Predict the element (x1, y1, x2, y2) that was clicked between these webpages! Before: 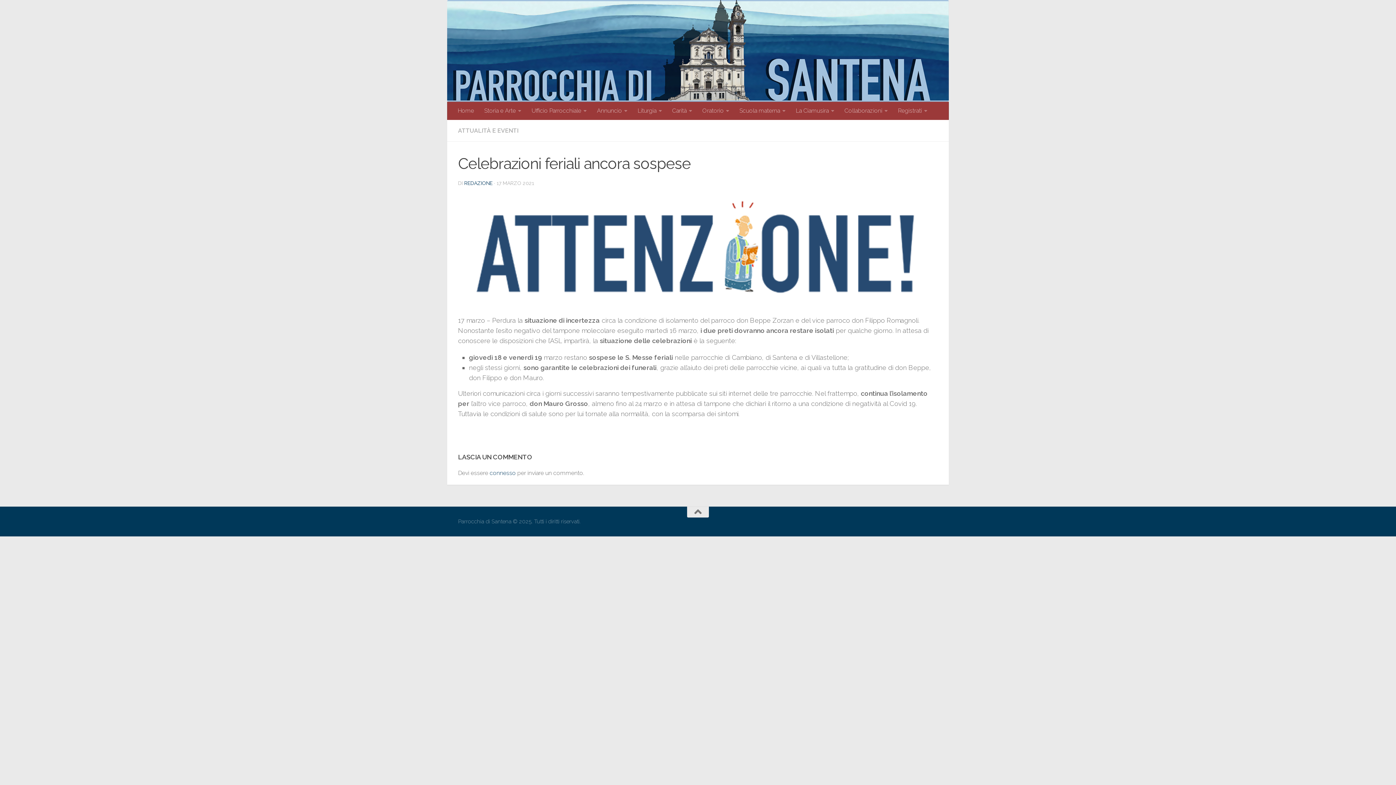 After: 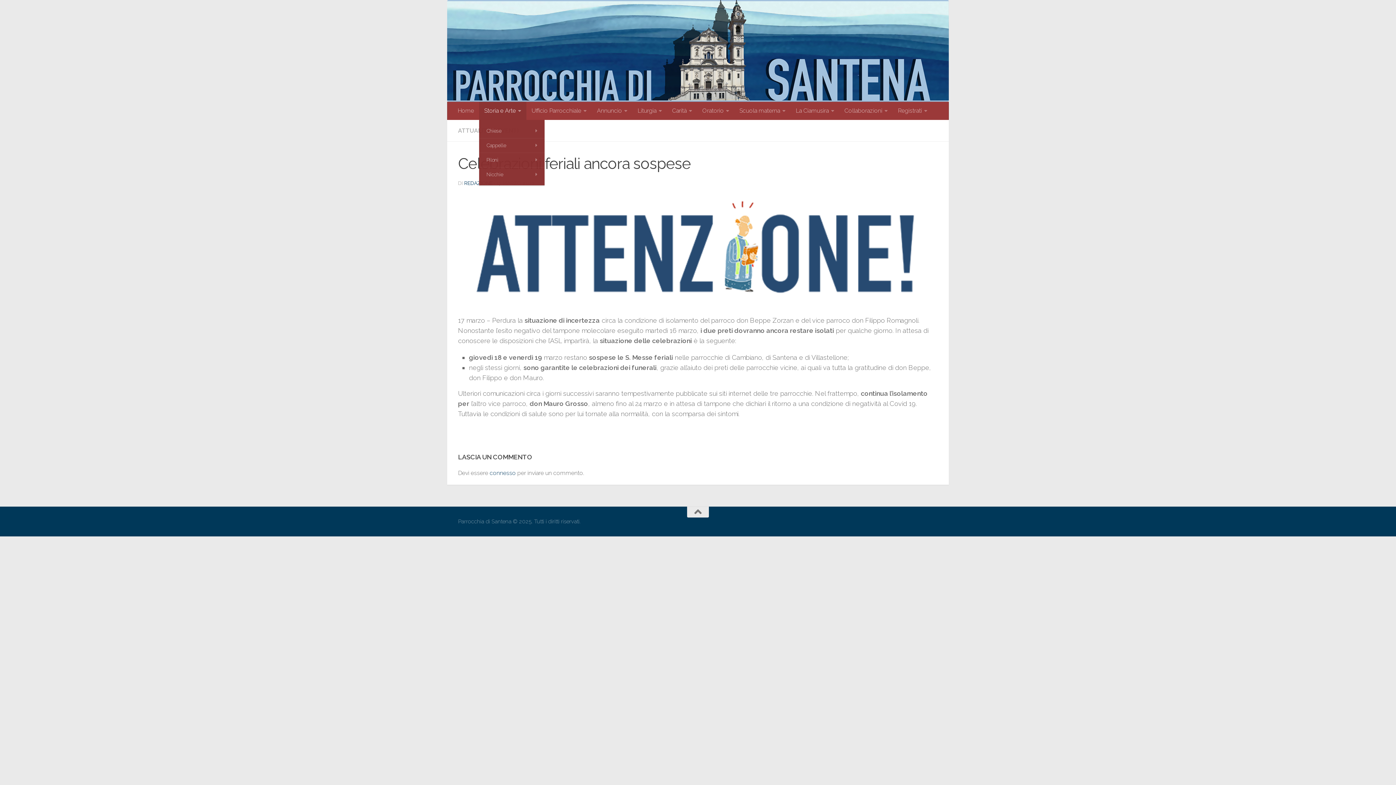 Action: label: Storia e Arte bbox: (479, 101, 526, 120)